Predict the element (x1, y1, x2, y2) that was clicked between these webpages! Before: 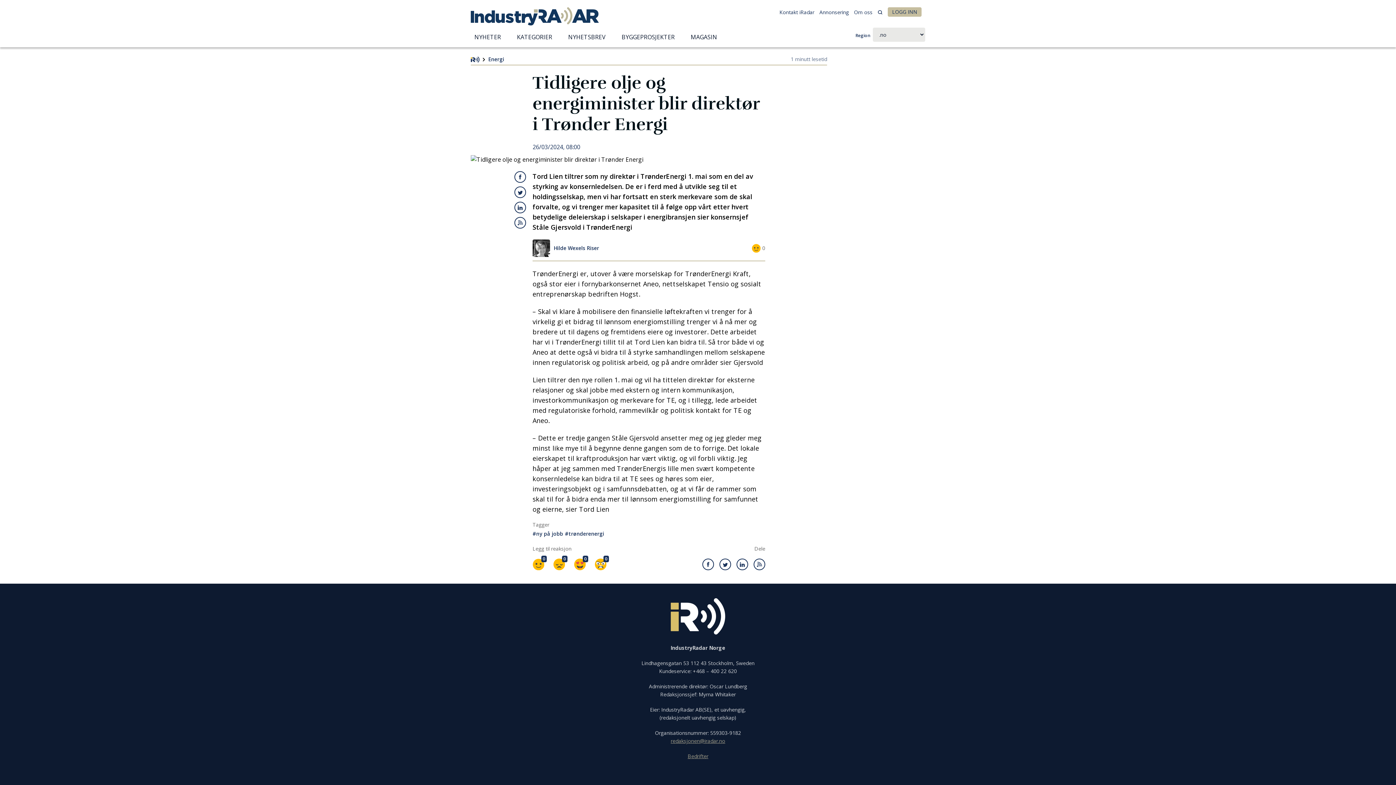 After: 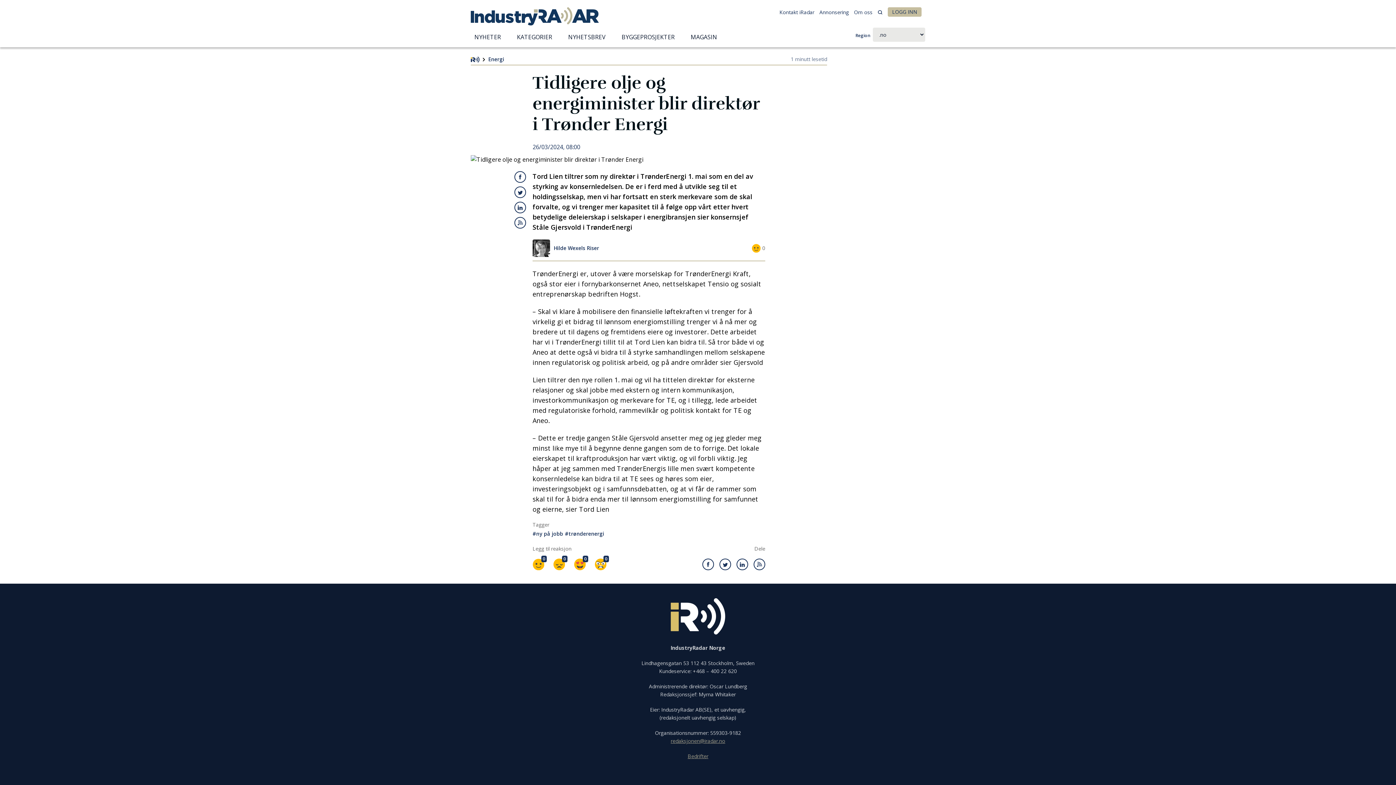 Action: bbox: (670, 737, 725, 744) label: redaksjonen@iradar.no